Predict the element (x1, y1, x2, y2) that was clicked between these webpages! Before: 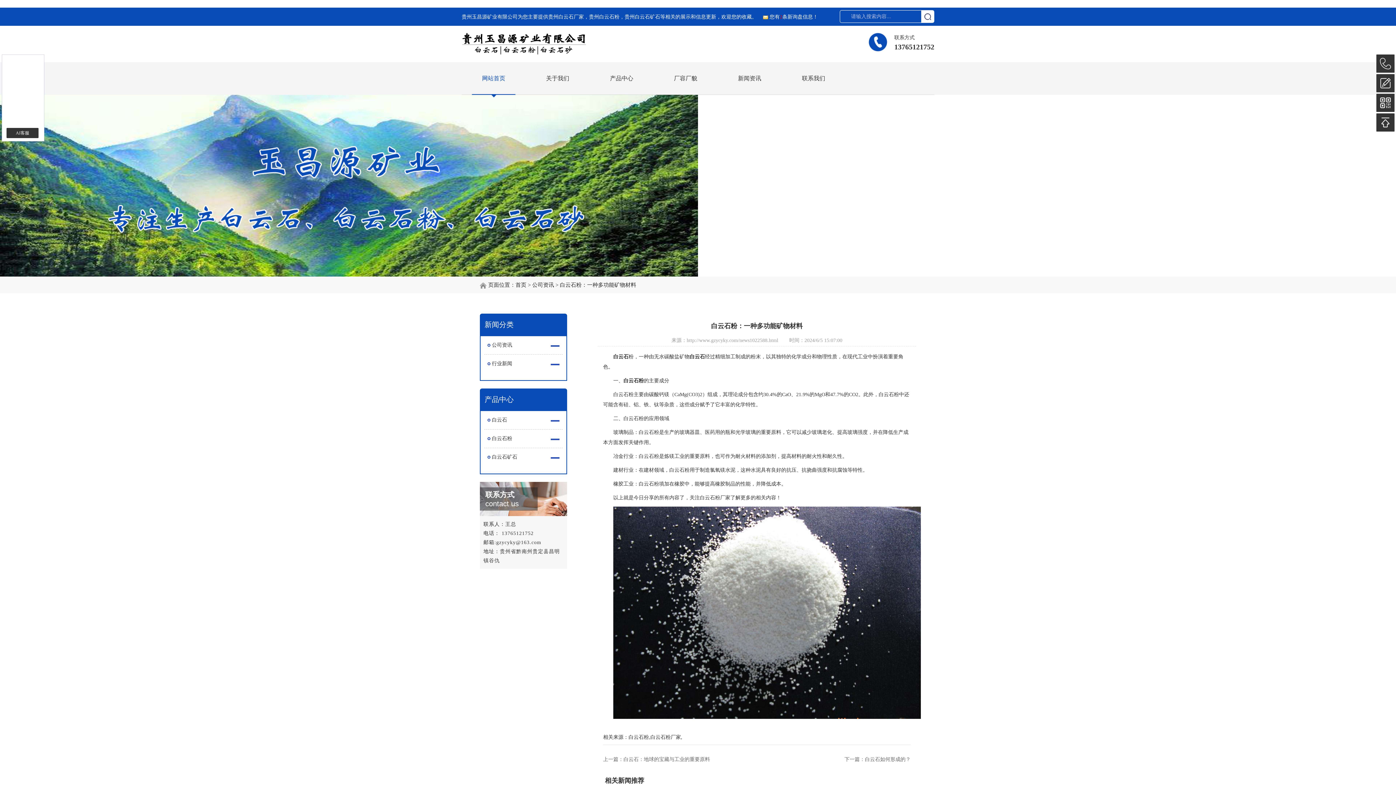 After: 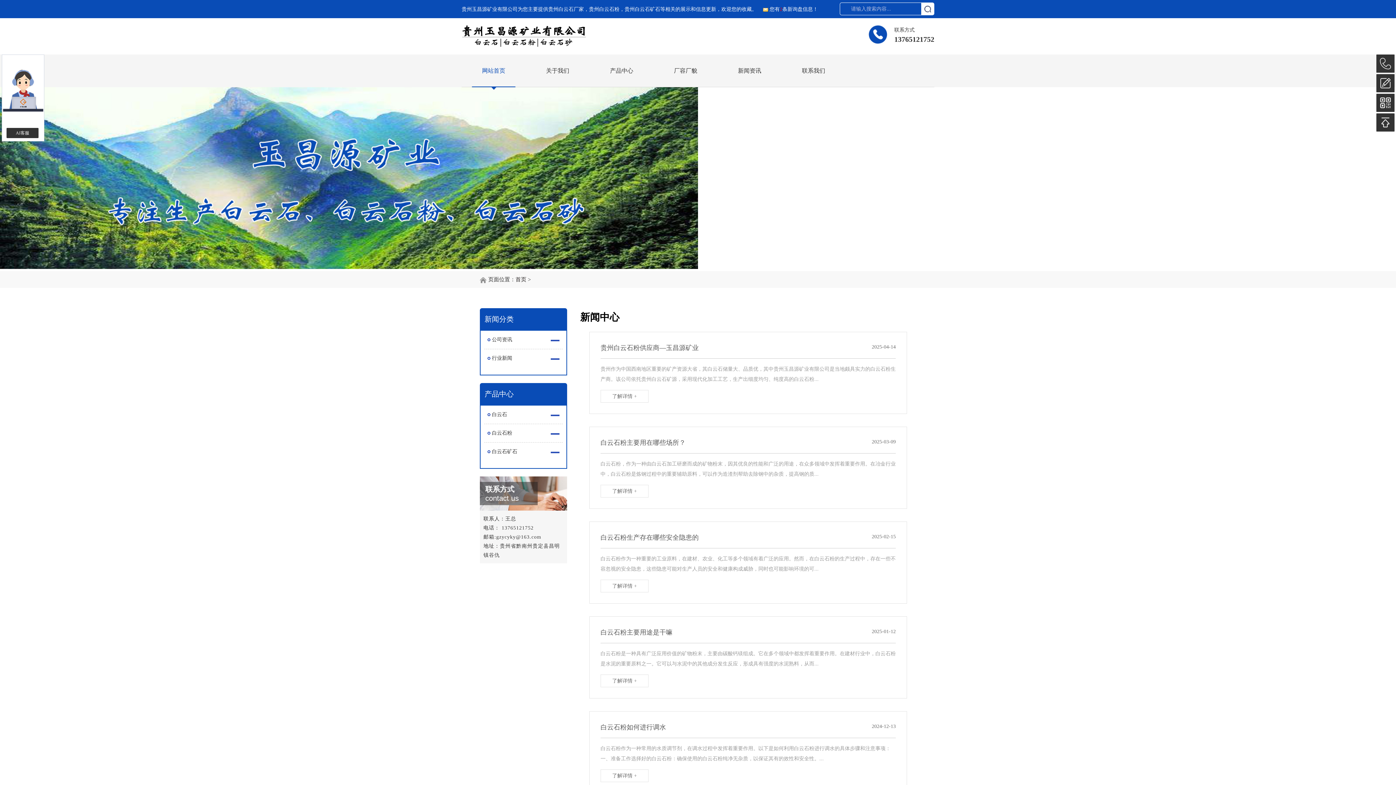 Action: bbox: (628, 734, 649, 740) label: 白云石粉